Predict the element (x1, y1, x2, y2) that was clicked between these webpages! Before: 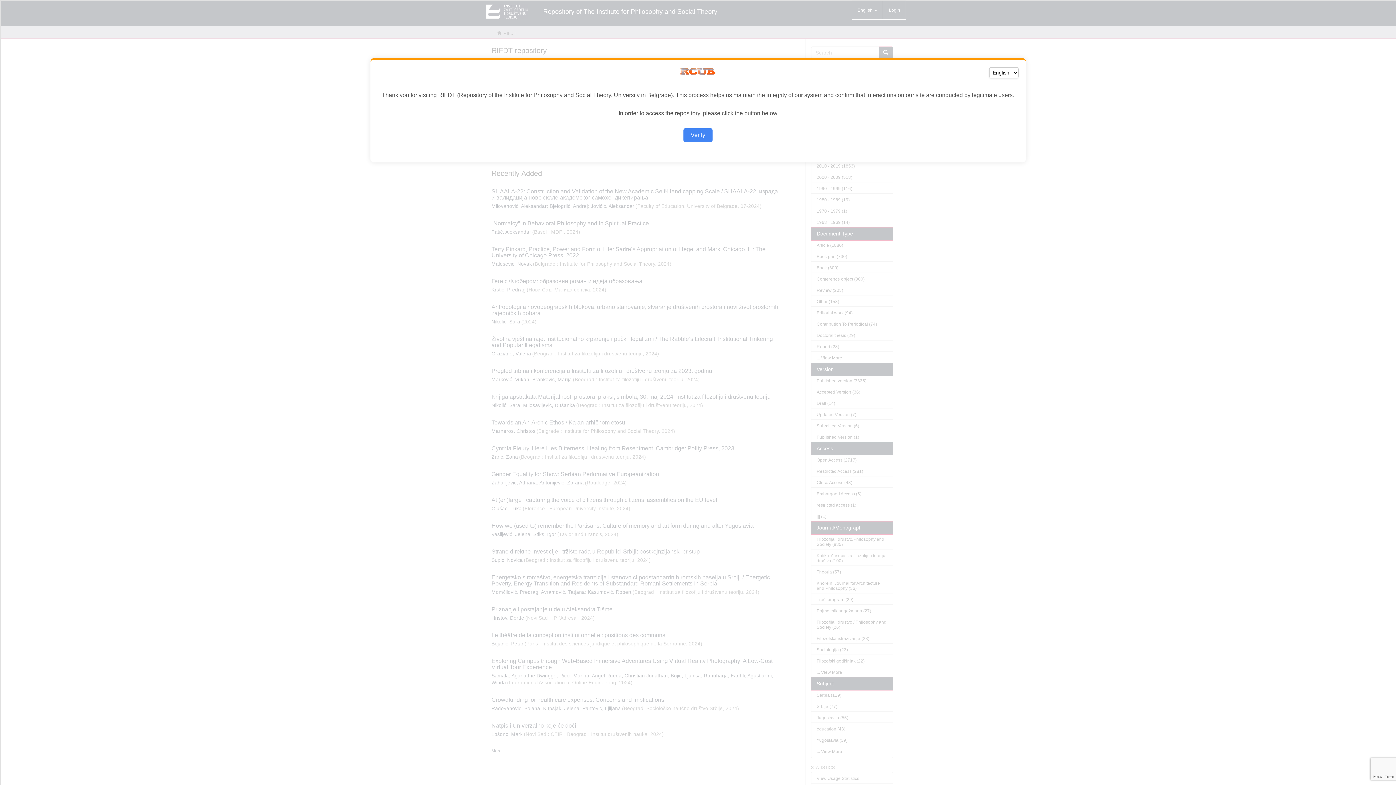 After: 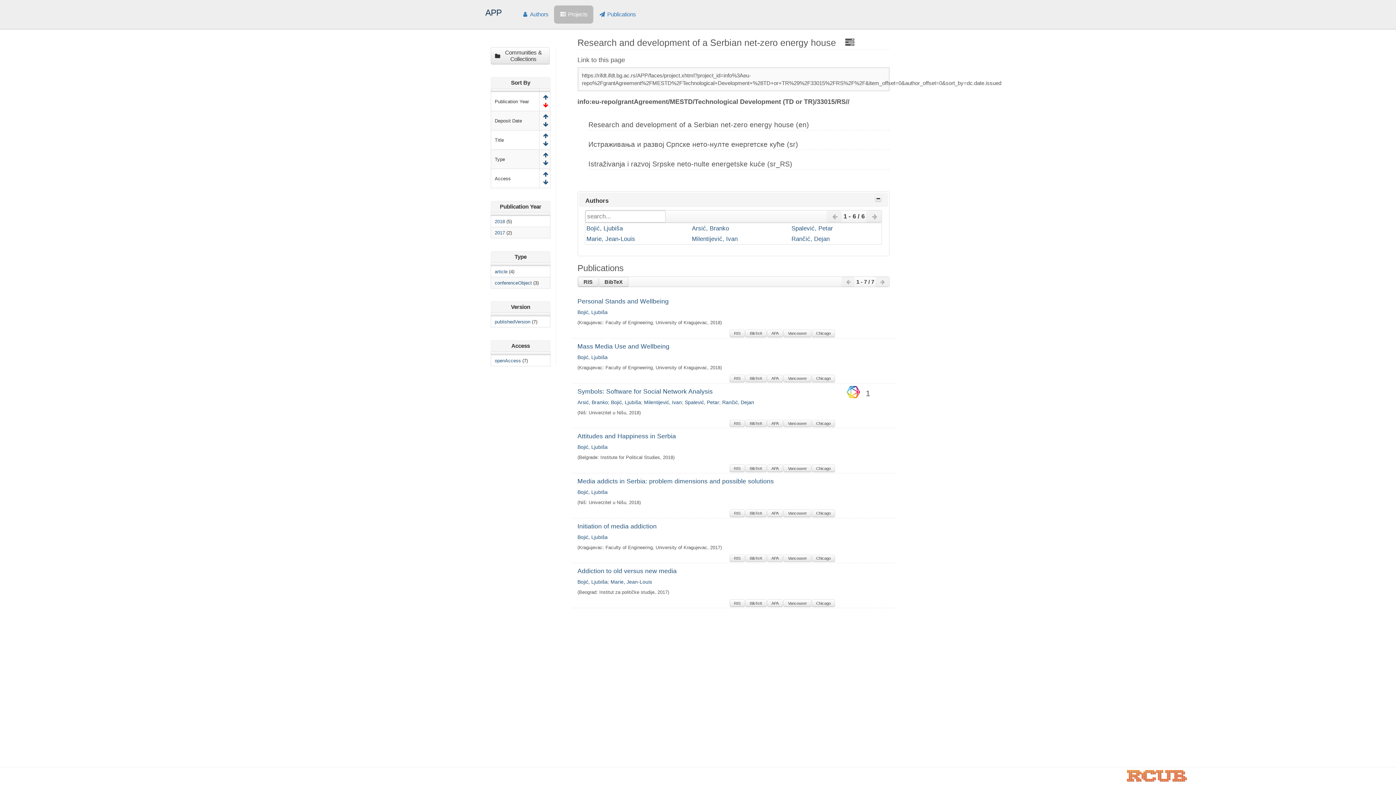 Action: label: Verify bbox: (683, 128, 712, 142)